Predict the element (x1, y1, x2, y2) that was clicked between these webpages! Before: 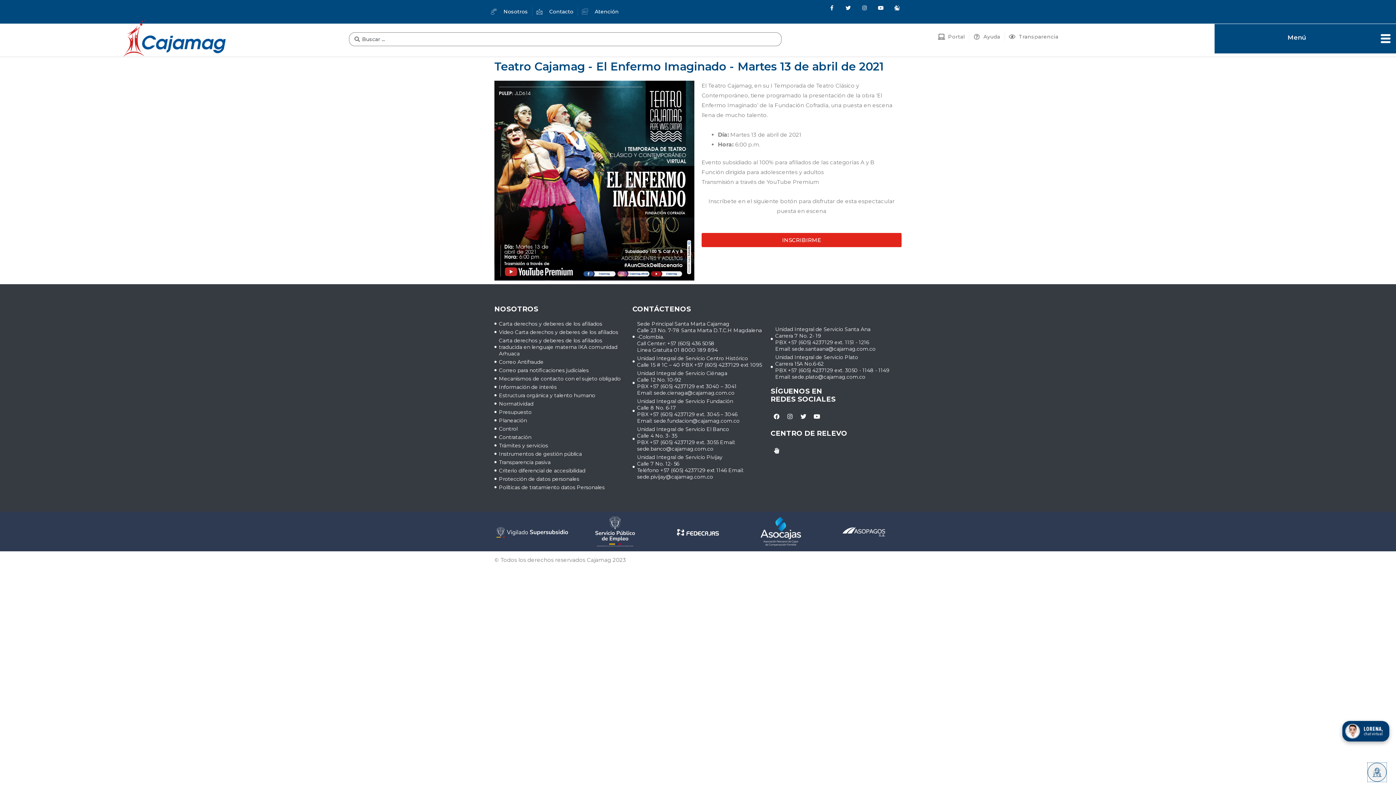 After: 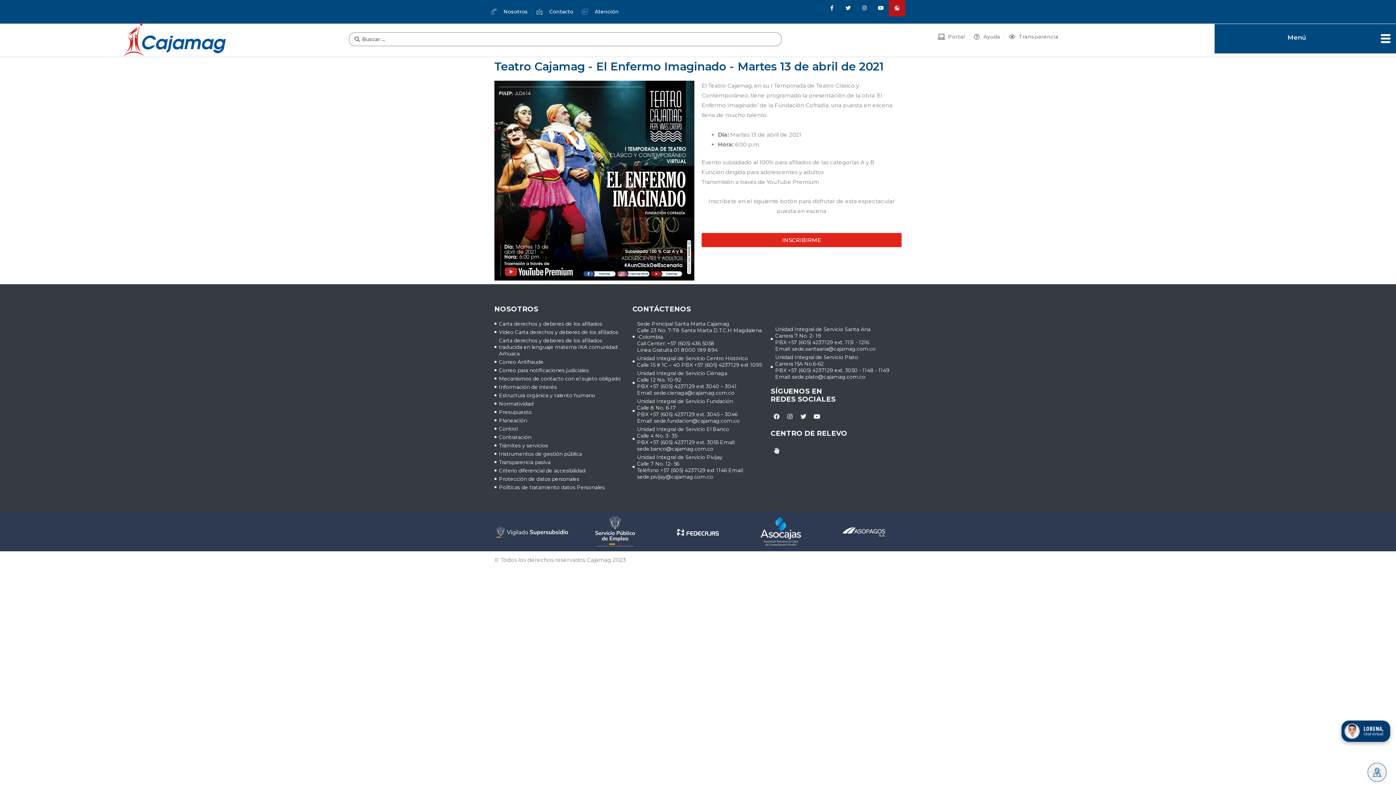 Action: bbox: (889, 0, 905, 16) label: Hands-wash